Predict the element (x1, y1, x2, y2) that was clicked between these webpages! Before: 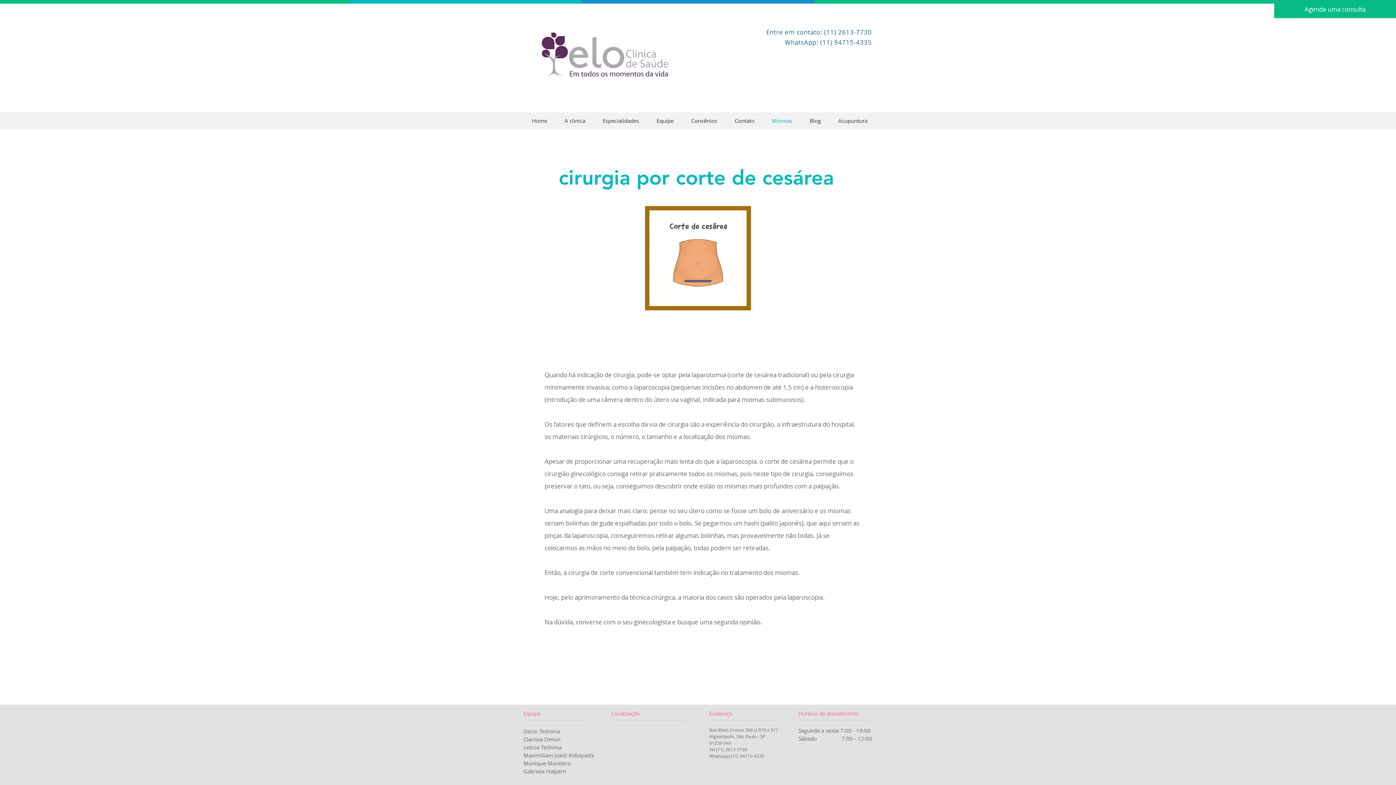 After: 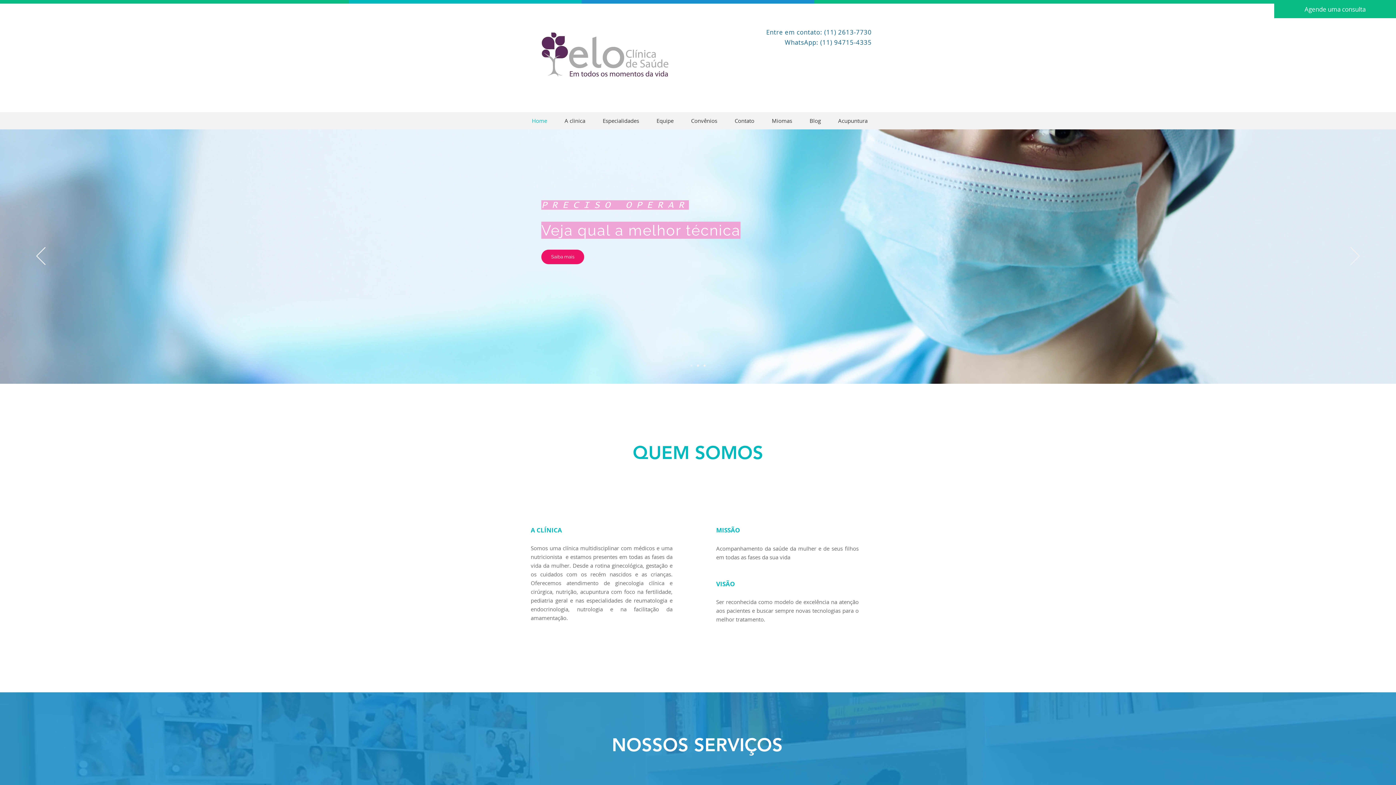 Action: bbox: (523, 114, 556, 126) label: Home